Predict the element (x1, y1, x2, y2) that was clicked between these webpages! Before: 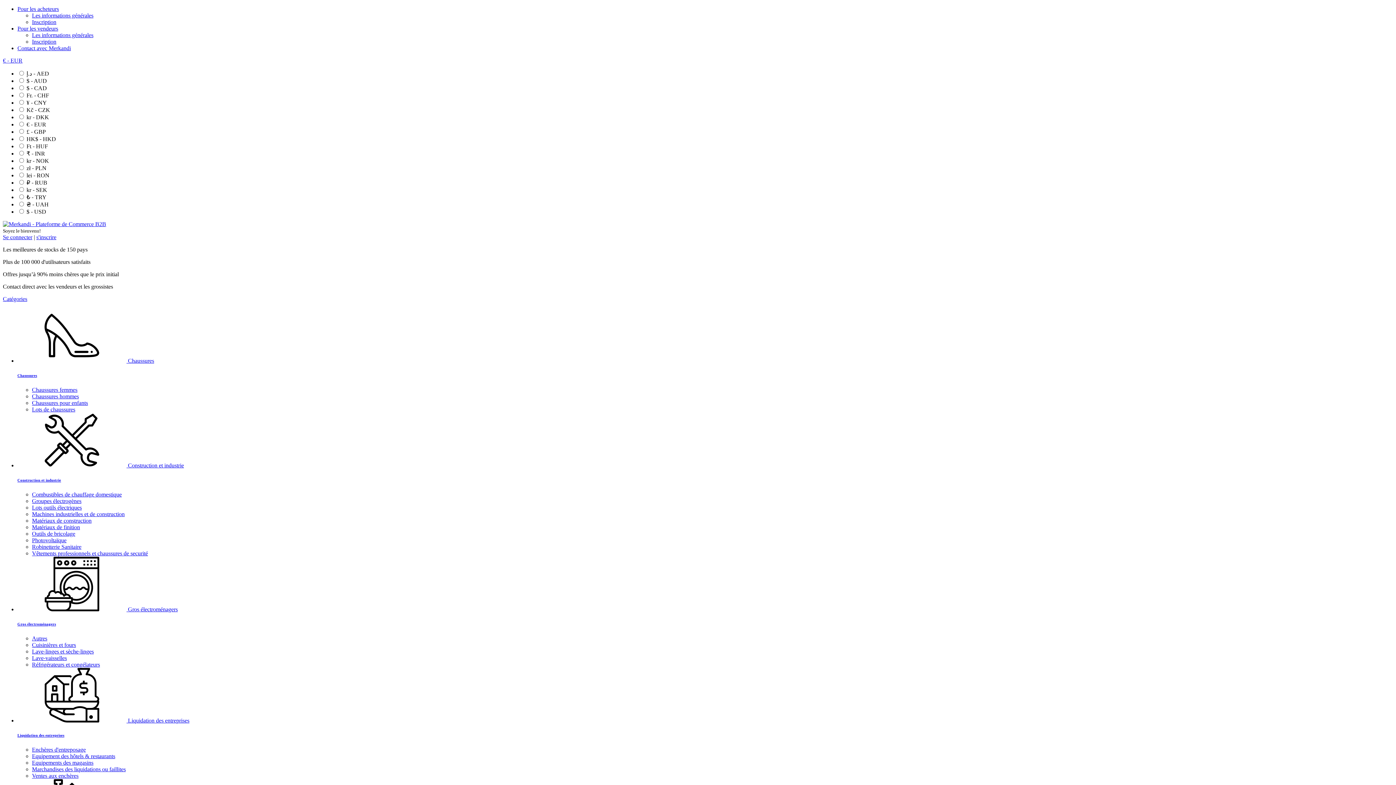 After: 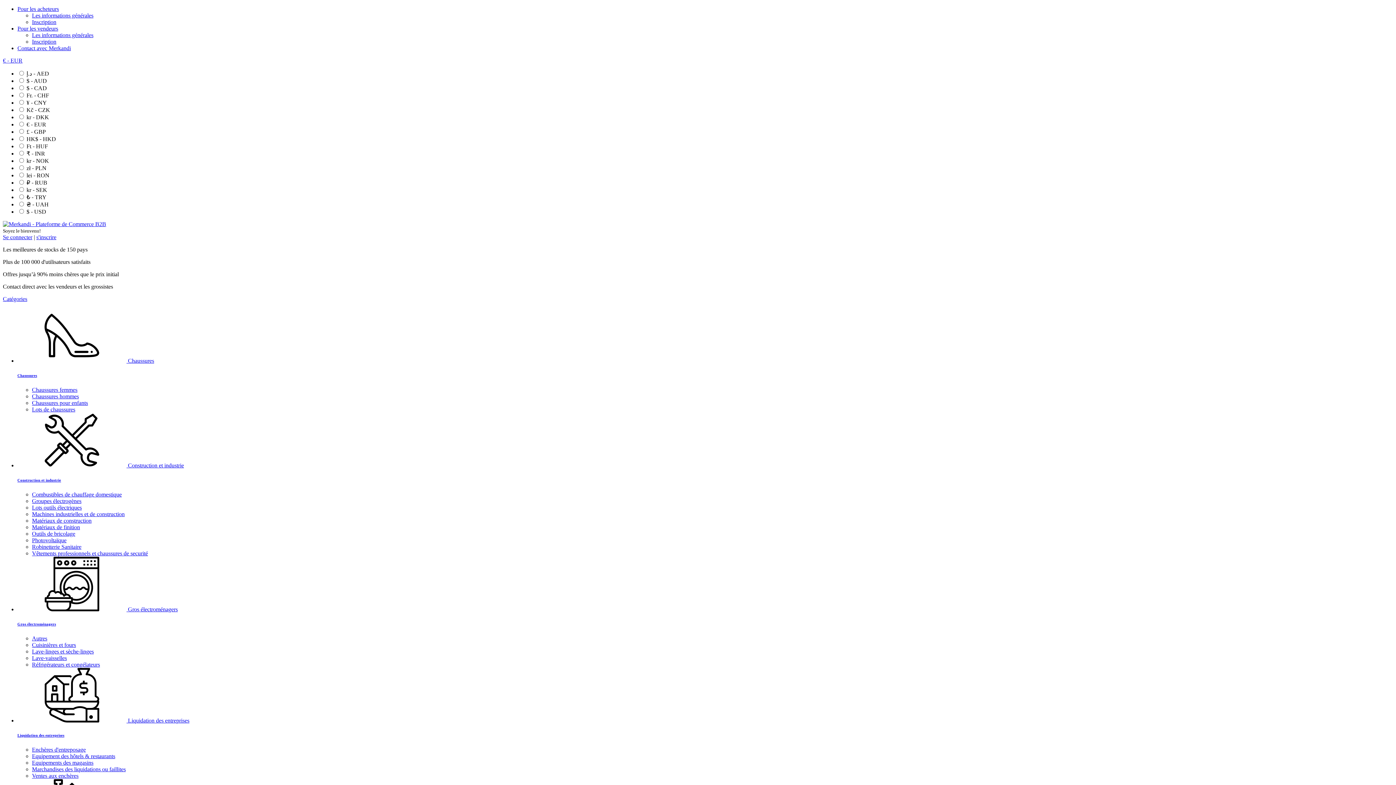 Action: bbox: (32, 550, 148, 556) label: Vêtements professionnels et chaussures de securité